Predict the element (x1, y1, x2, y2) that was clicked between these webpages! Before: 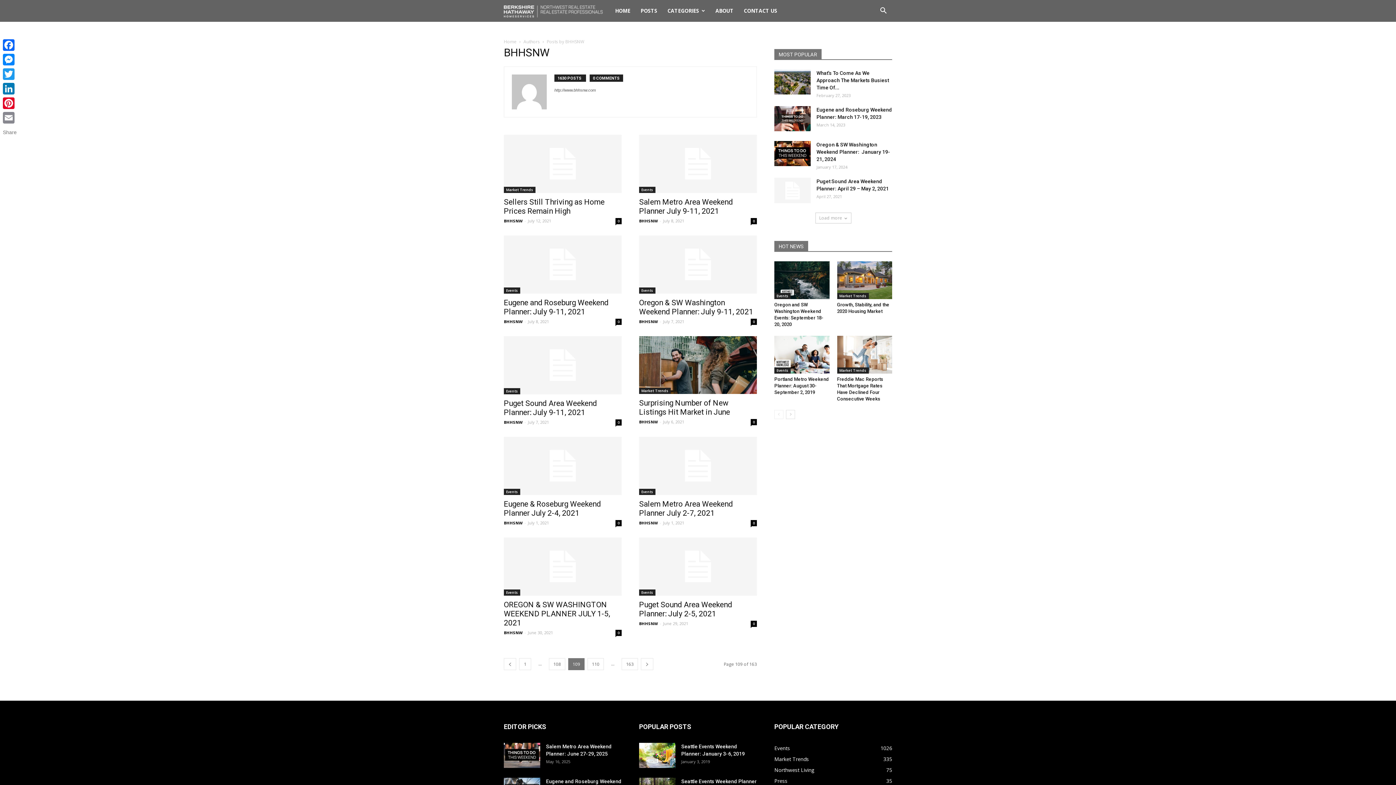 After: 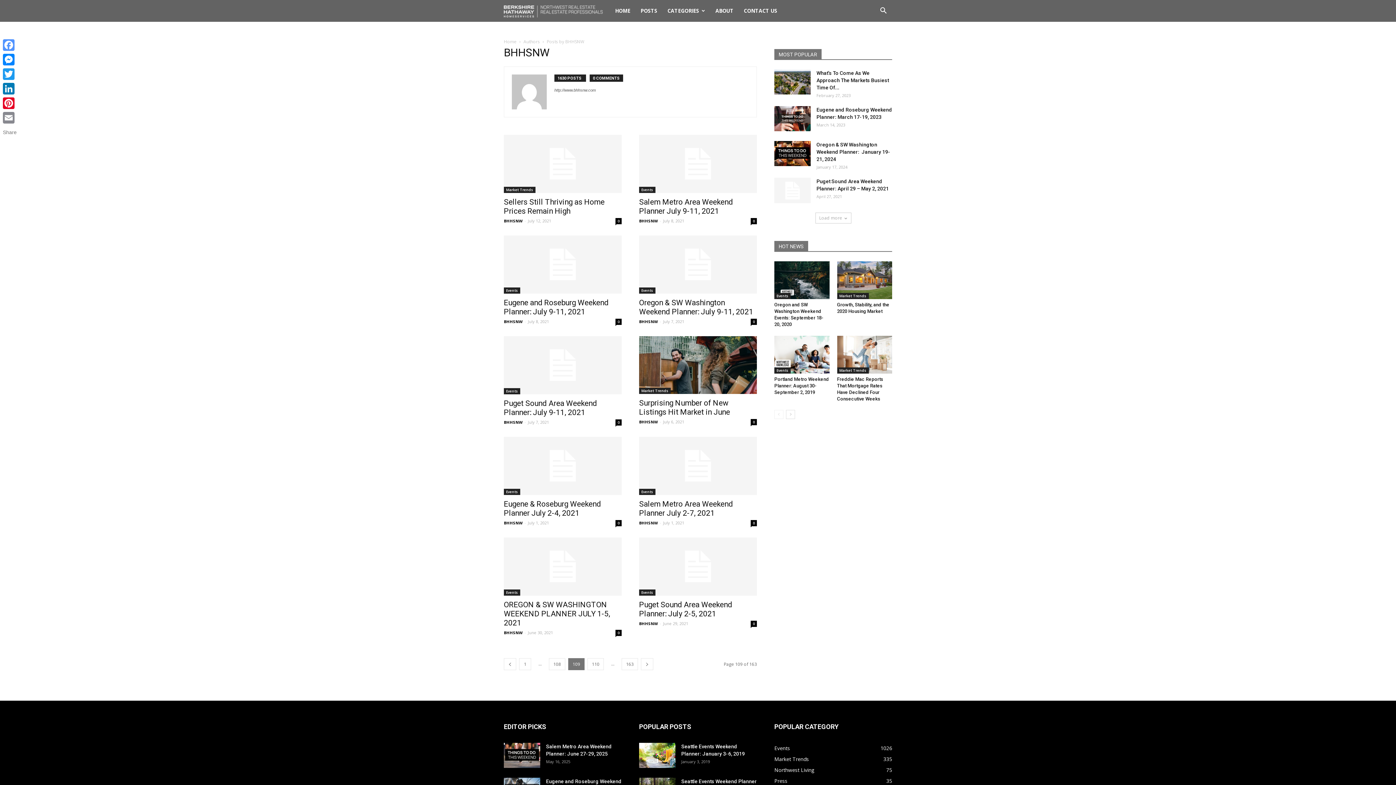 Action: bbox: (1, 37, 18, 52) label: Facebook